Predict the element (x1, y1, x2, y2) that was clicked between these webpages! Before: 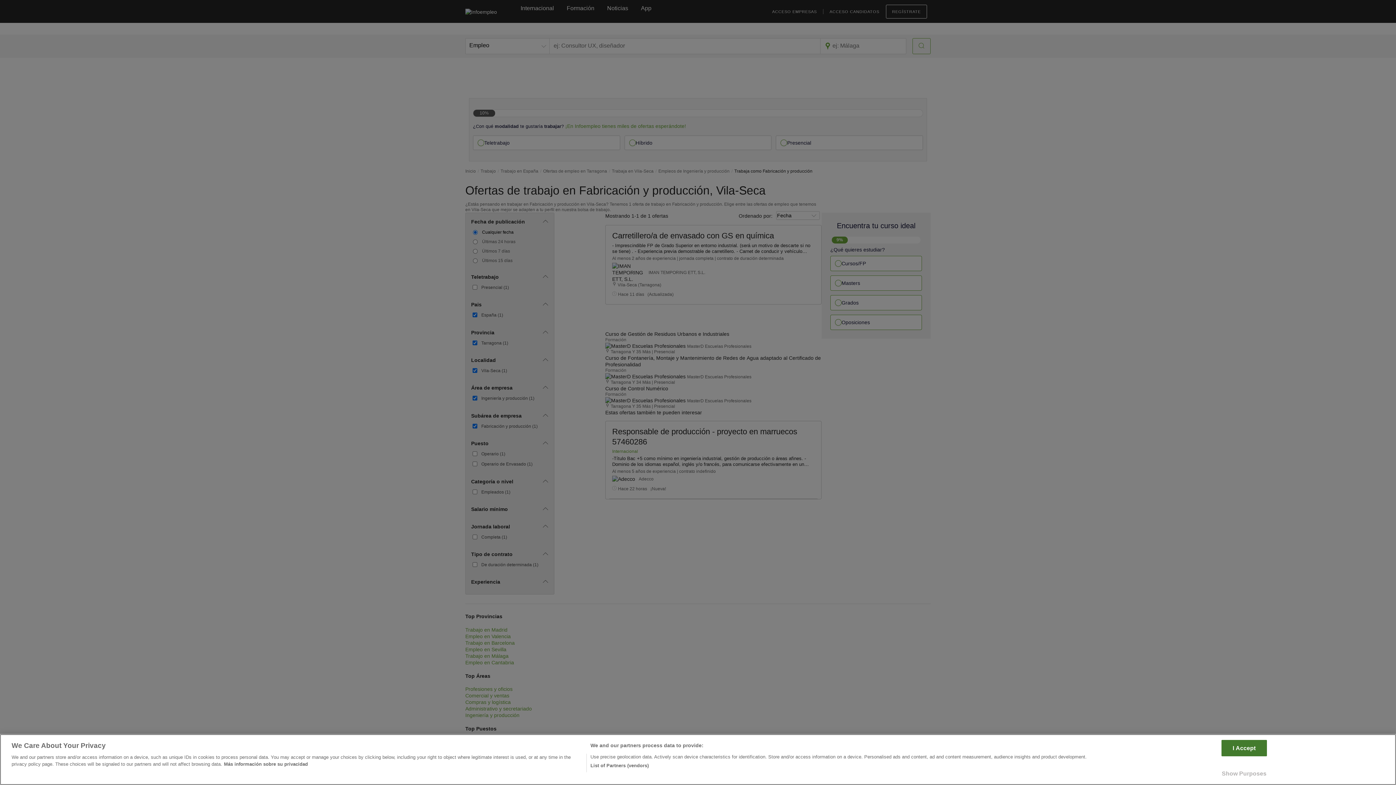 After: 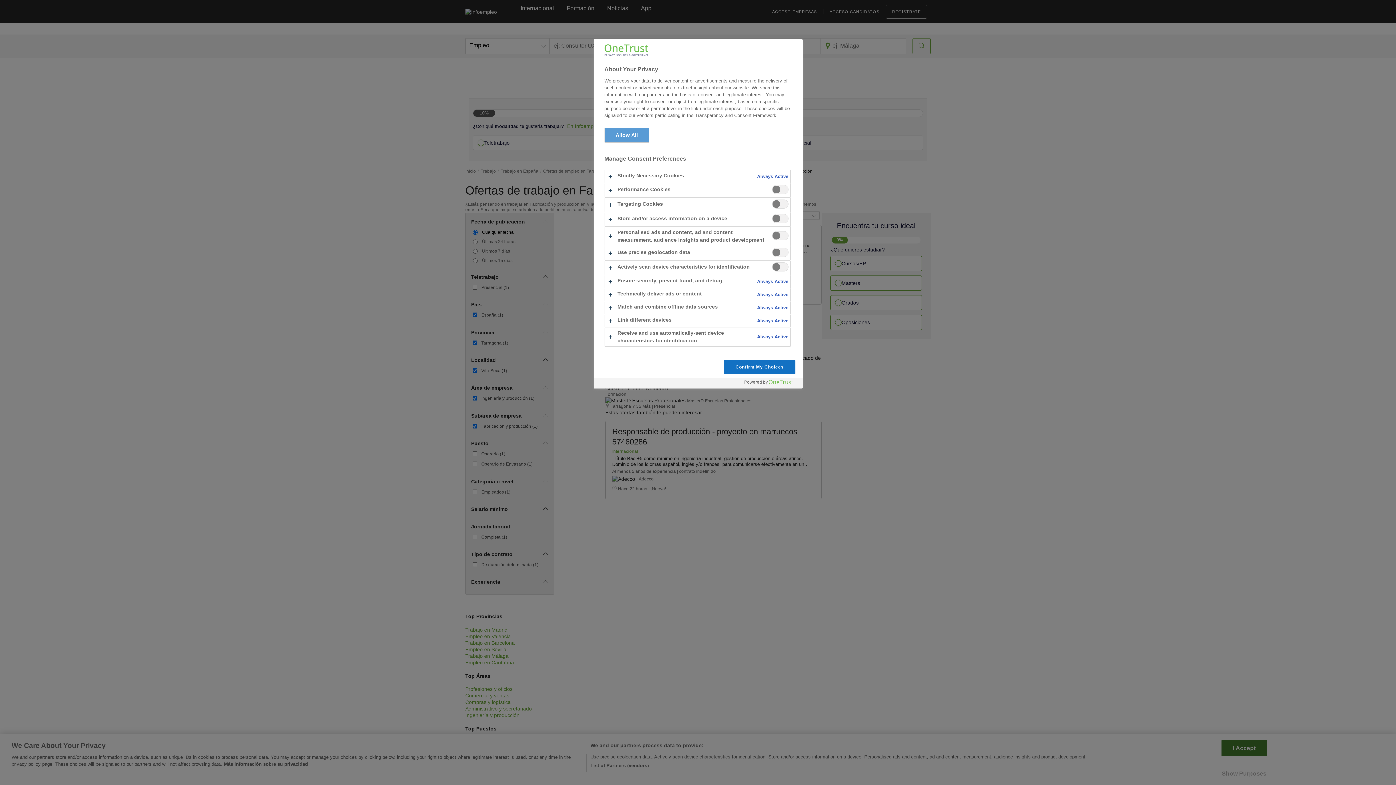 Action: label: Show Purposes bbox: (1221, 766, 1267, 781)